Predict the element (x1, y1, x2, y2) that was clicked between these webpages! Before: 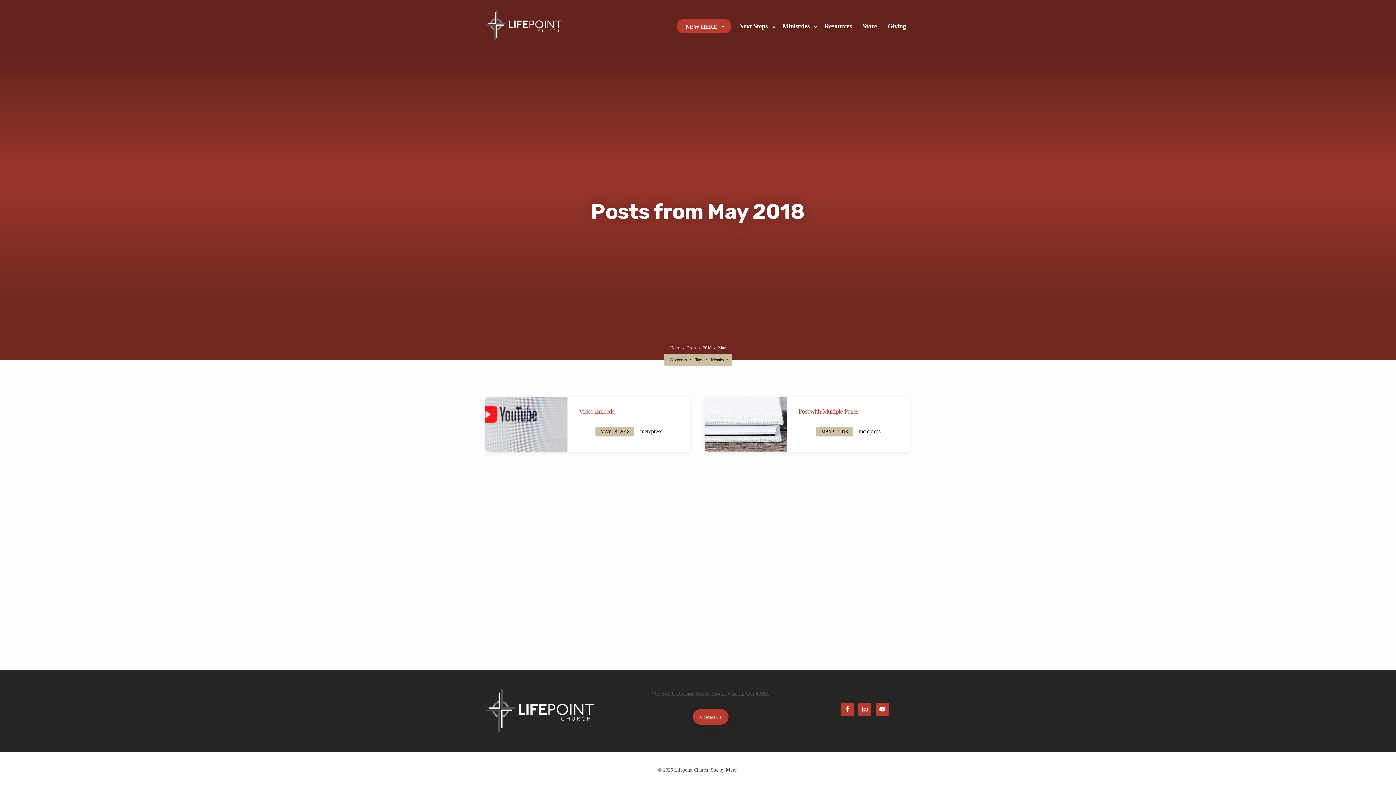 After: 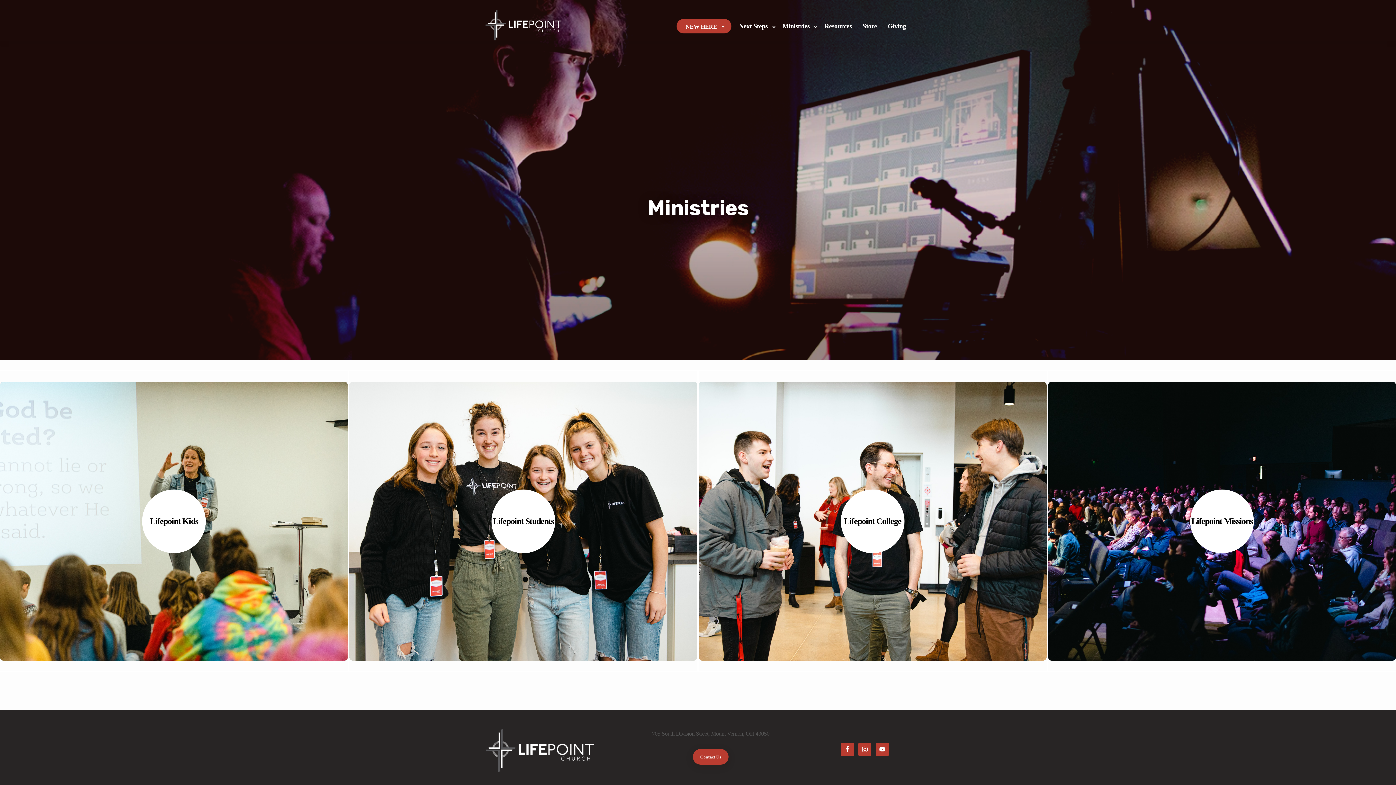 Action: bbox: (779, 17, 817, 37) label: Ministries